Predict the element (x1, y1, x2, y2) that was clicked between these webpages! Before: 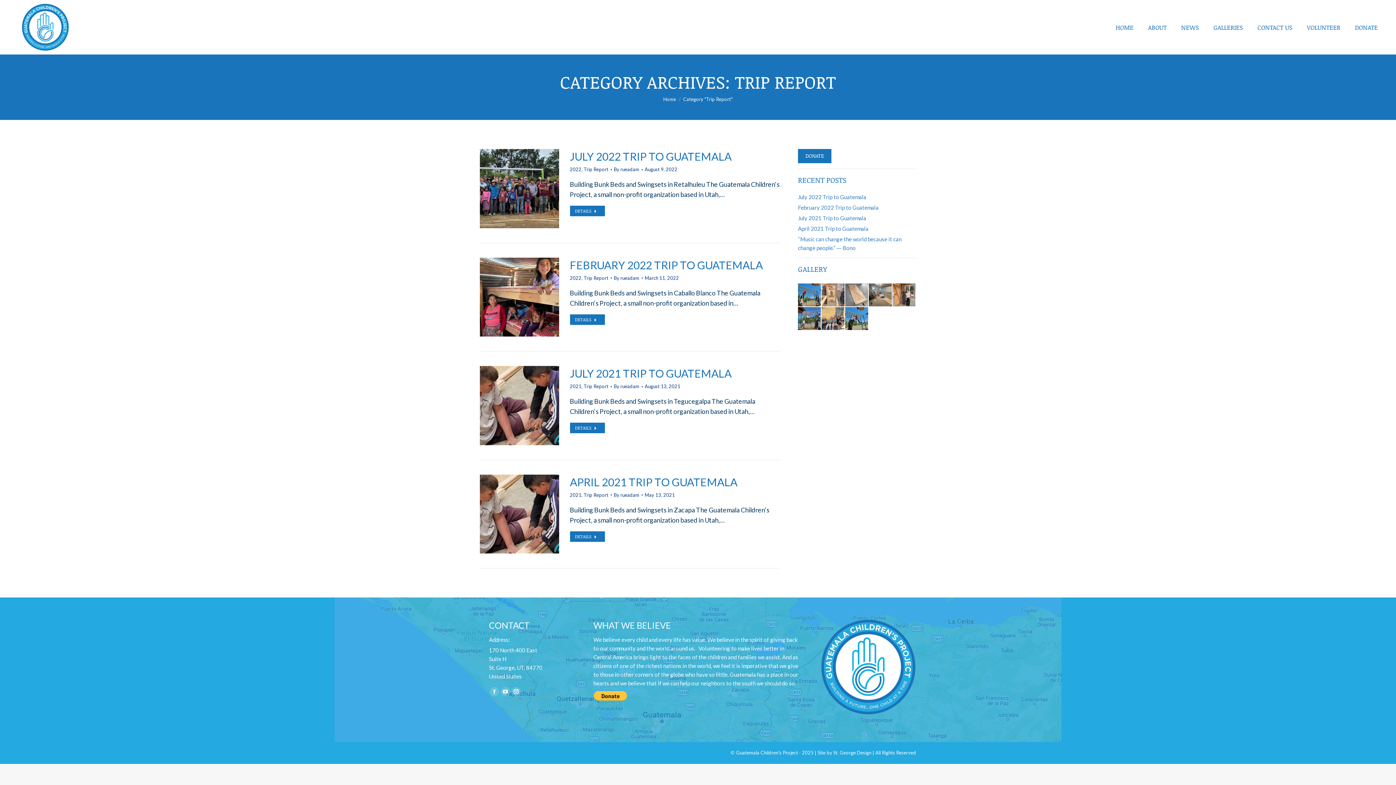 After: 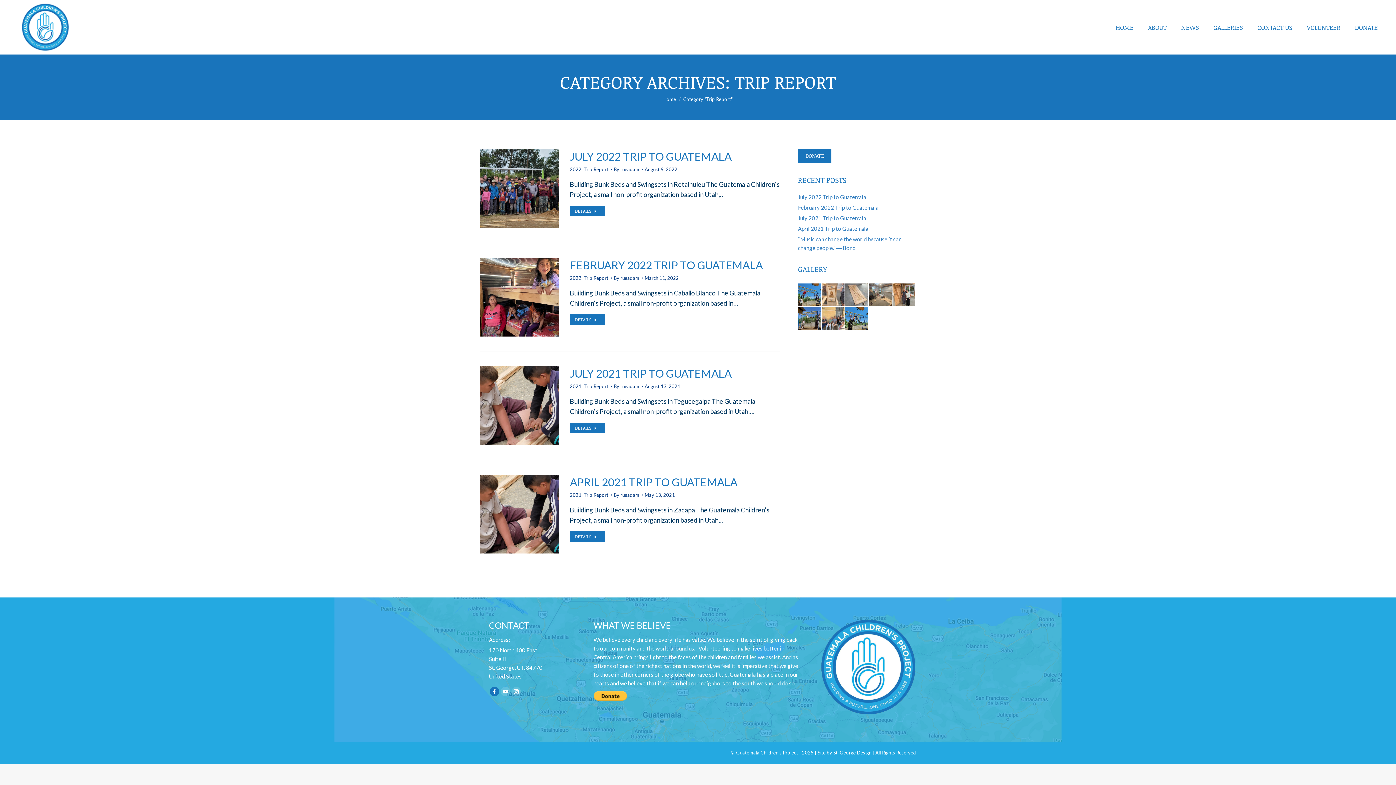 Action: bbox: (489, 687, 499, 696) label: Facebook page opens in new window